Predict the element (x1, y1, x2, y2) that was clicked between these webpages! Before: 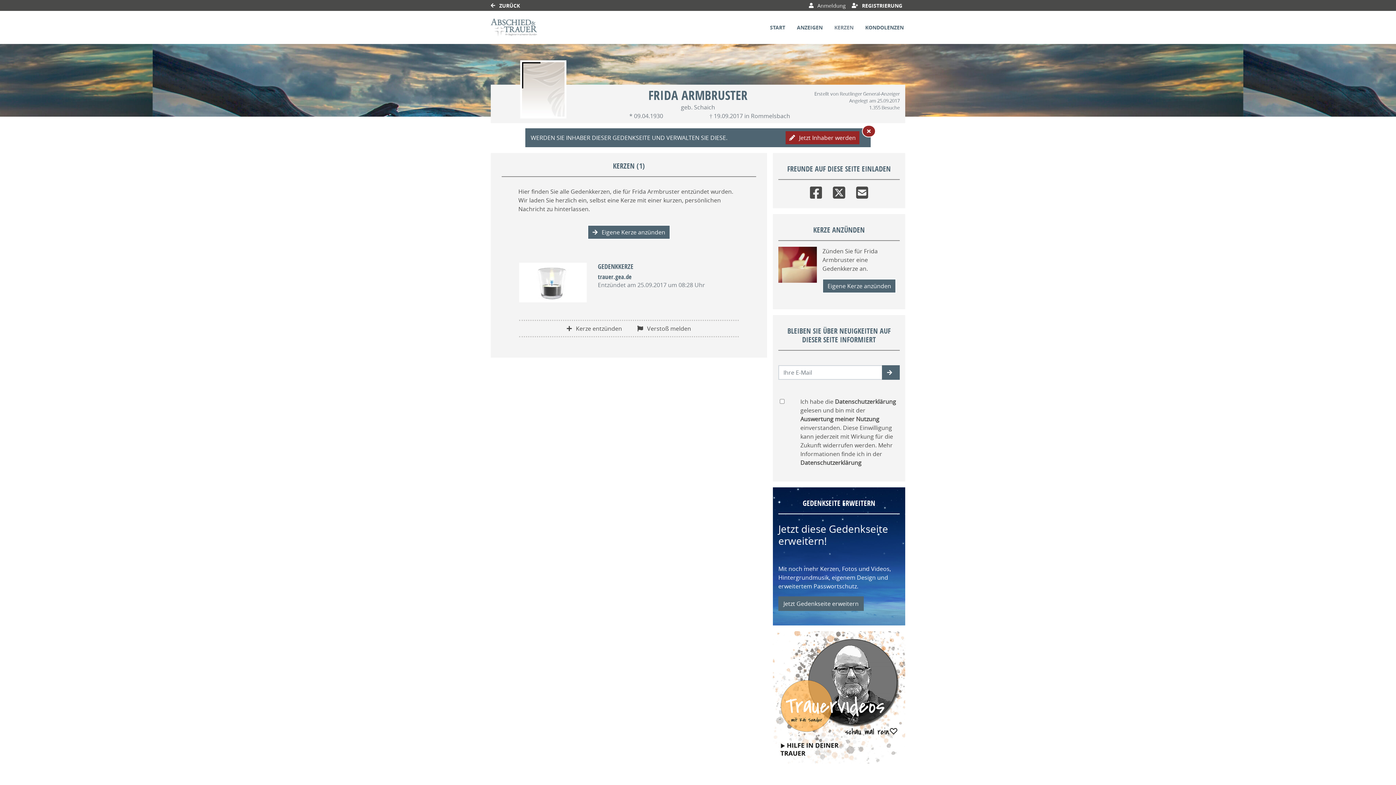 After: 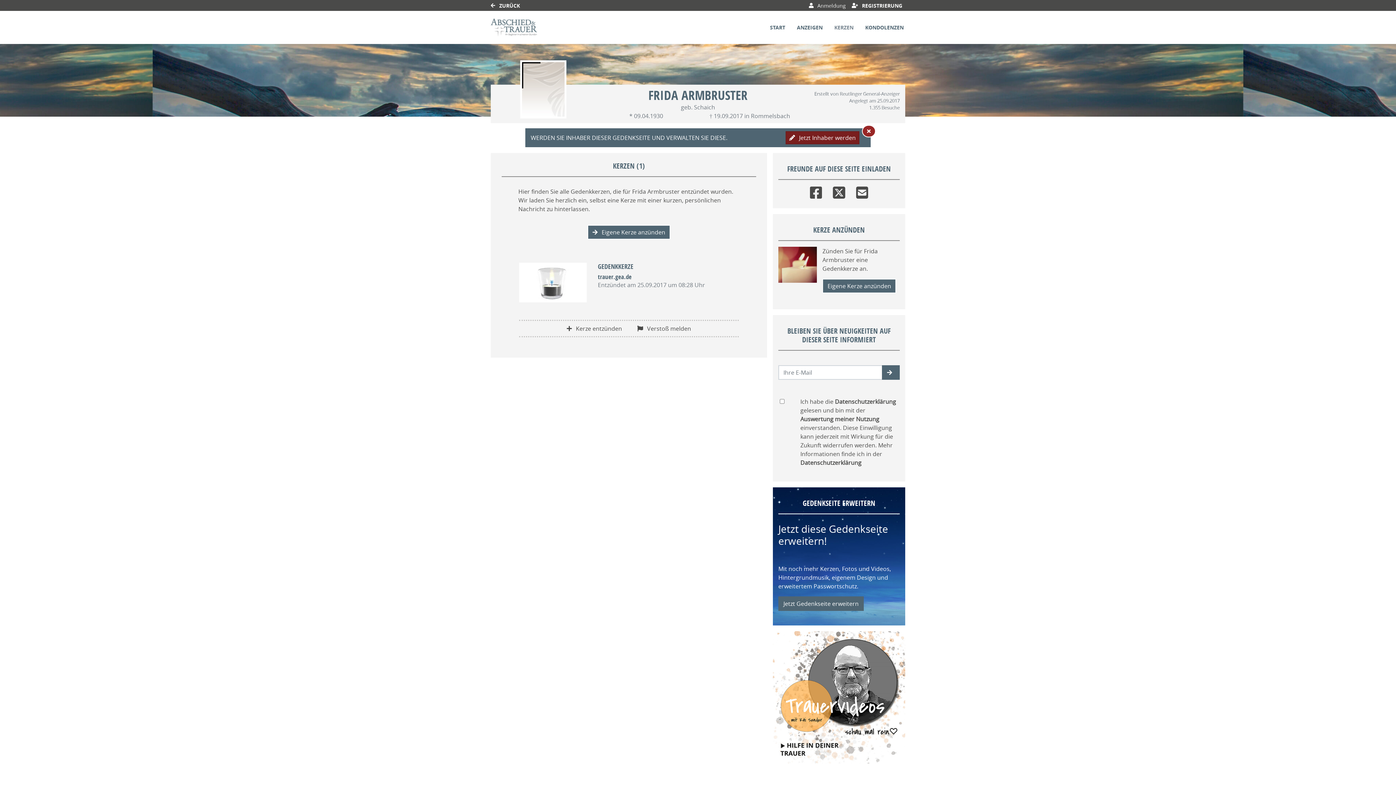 Action: label:  Jetzt Inhaber werden bbox: (785, 131, 859, 144)